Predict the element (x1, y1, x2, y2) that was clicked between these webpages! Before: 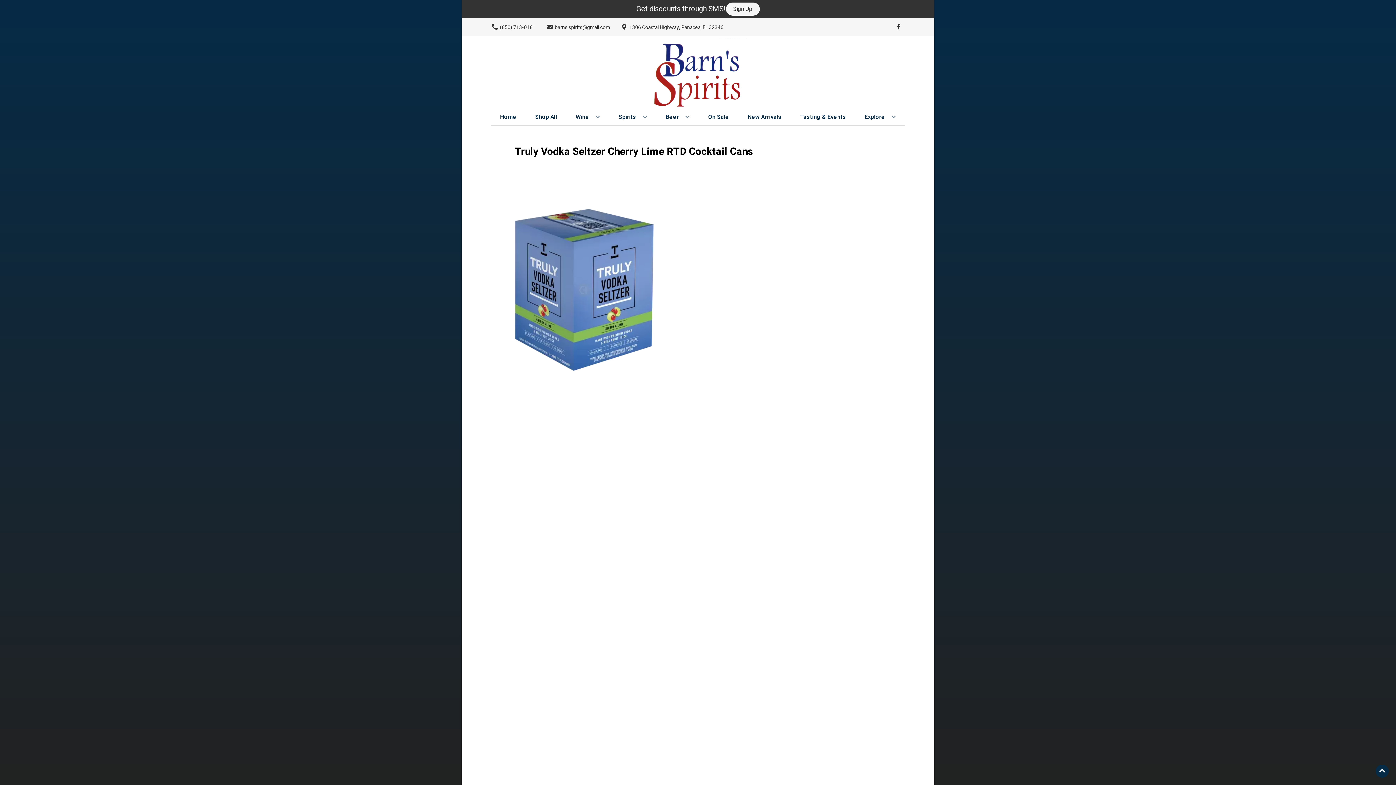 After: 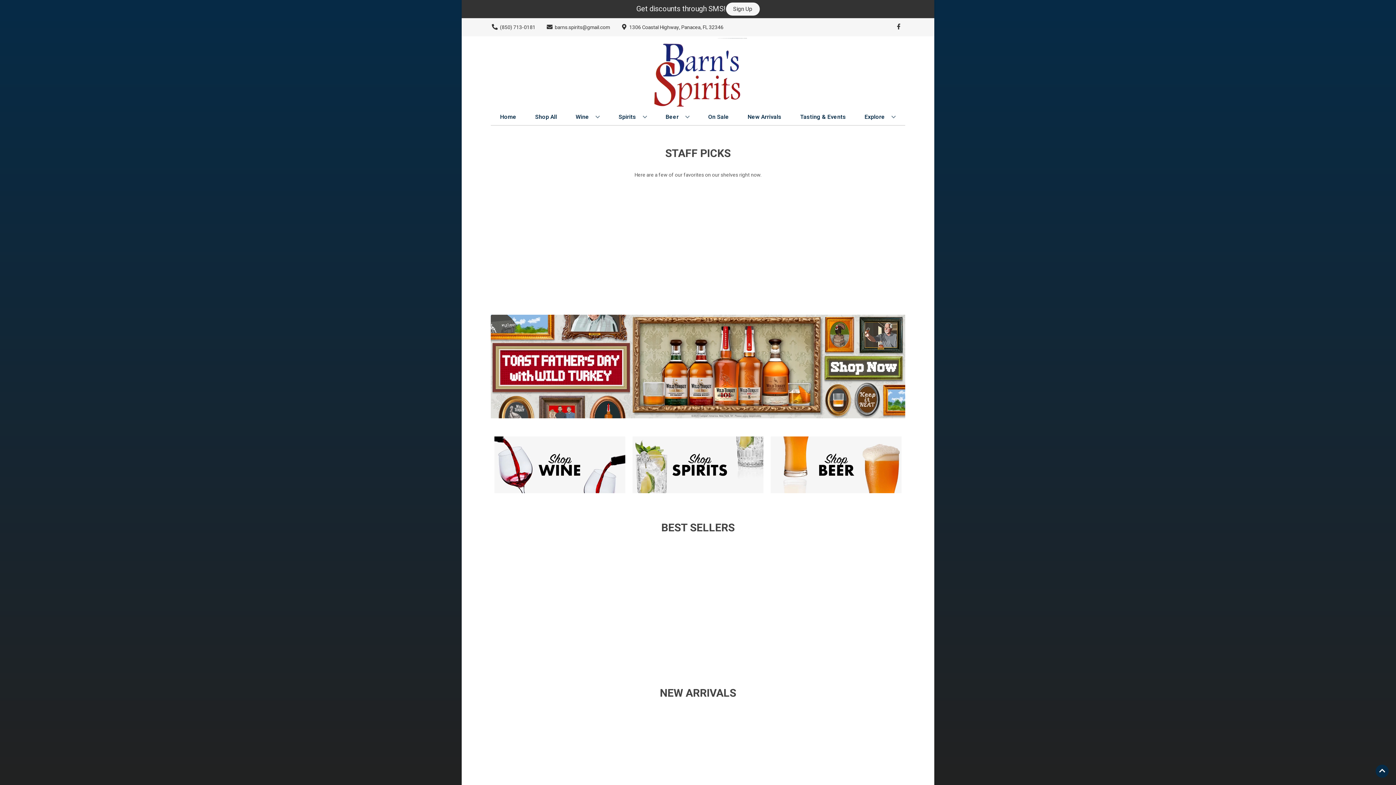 Action: bbox: (625, 36, 770, 109)